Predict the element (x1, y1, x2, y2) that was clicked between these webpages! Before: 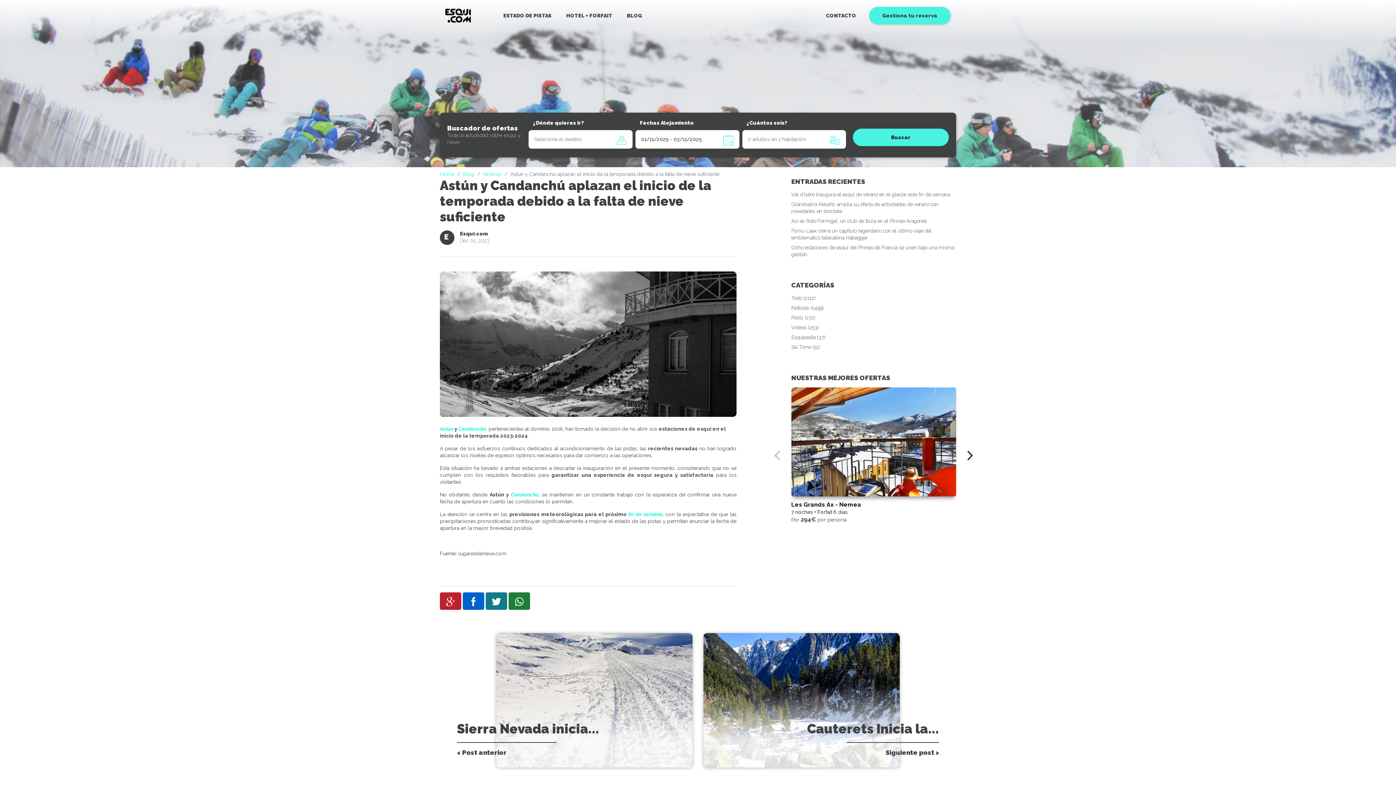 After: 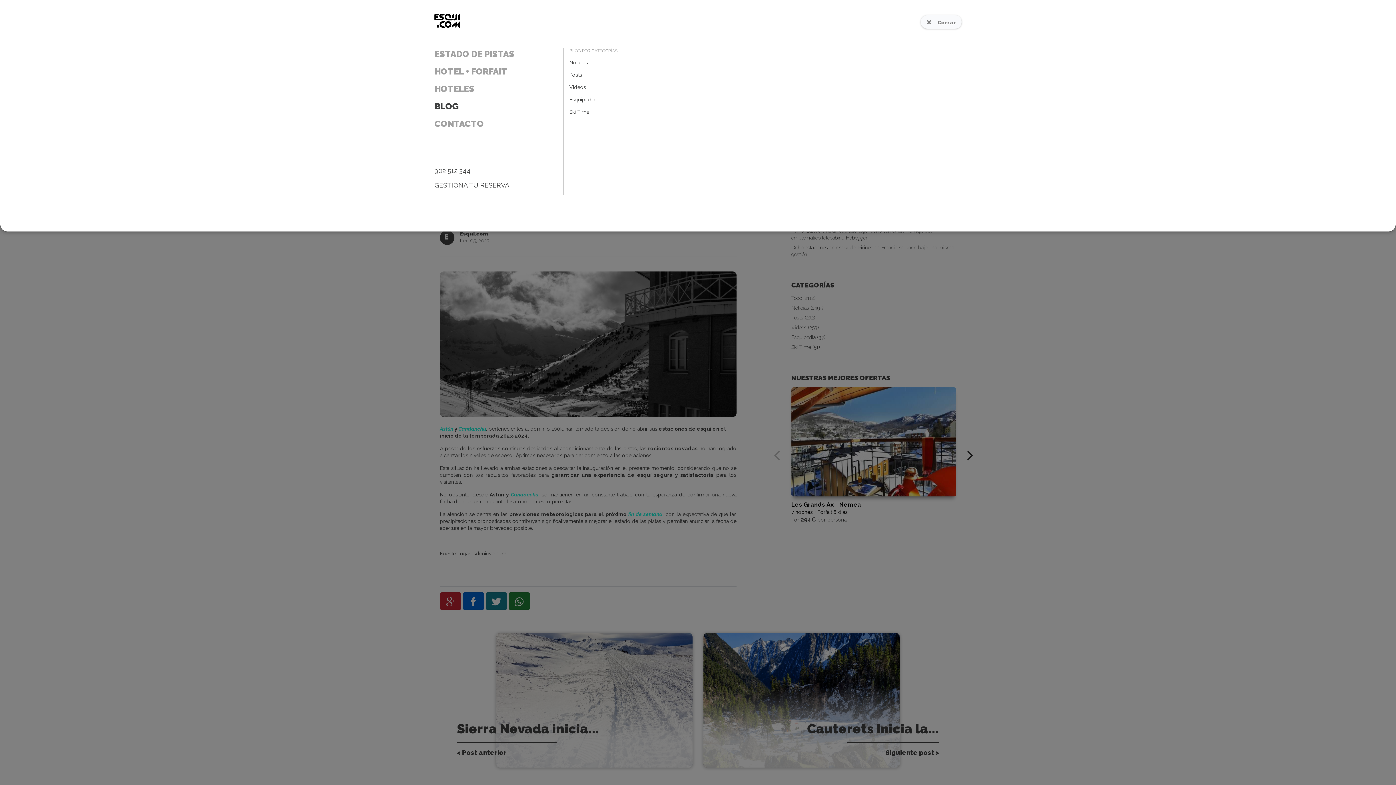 Action: label: BLOG bbox: (624, 9, 645, 20)